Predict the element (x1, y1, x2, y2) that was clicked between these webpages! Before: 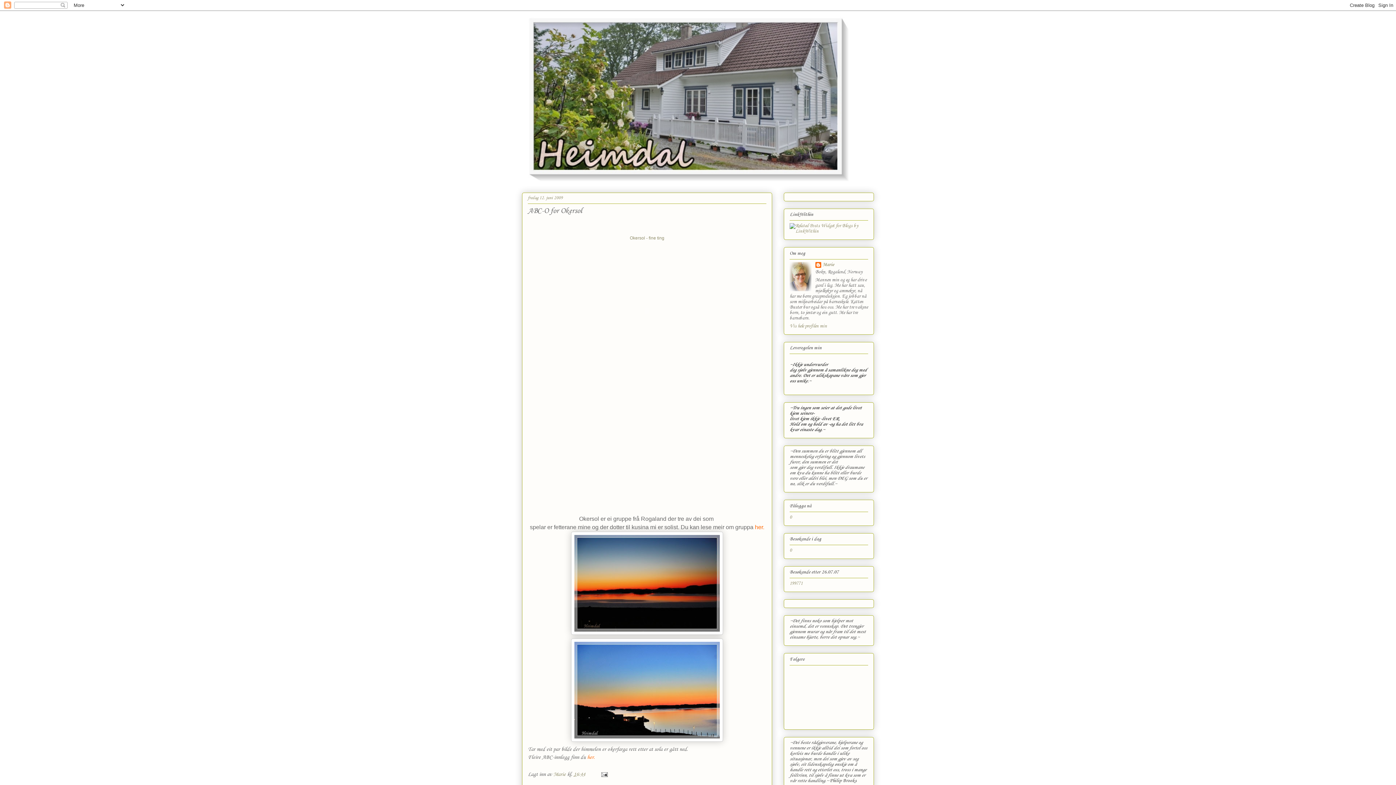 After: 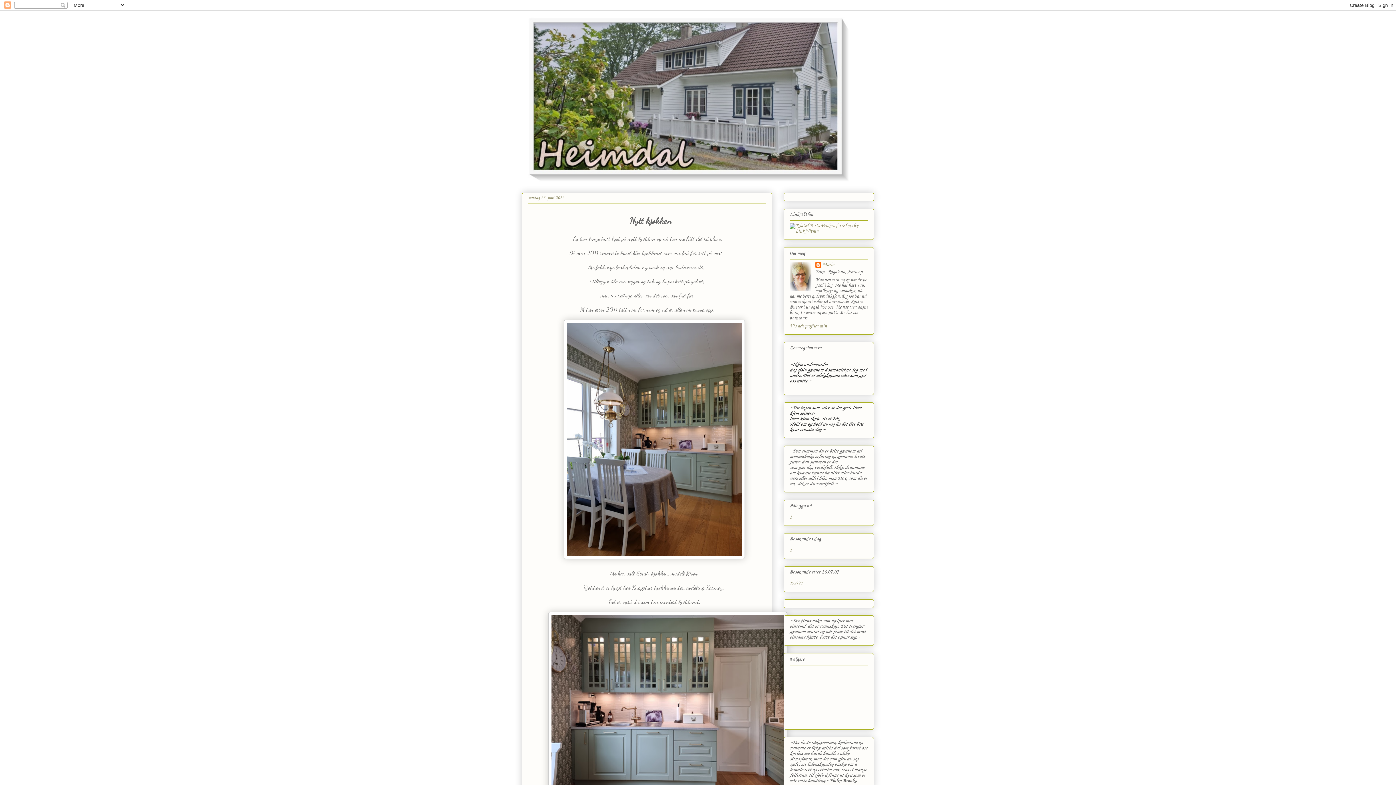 Action: bbox: (522, 10, 874, 181)